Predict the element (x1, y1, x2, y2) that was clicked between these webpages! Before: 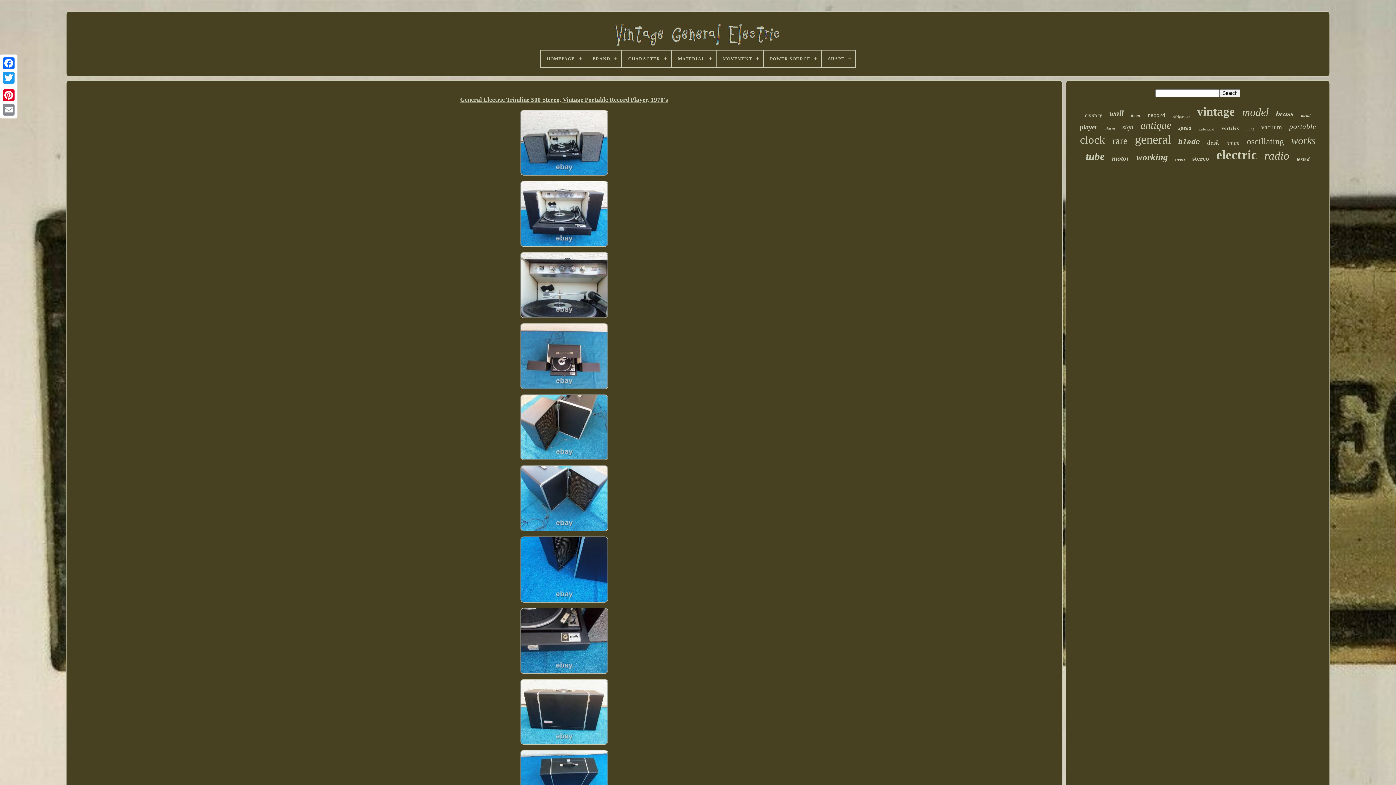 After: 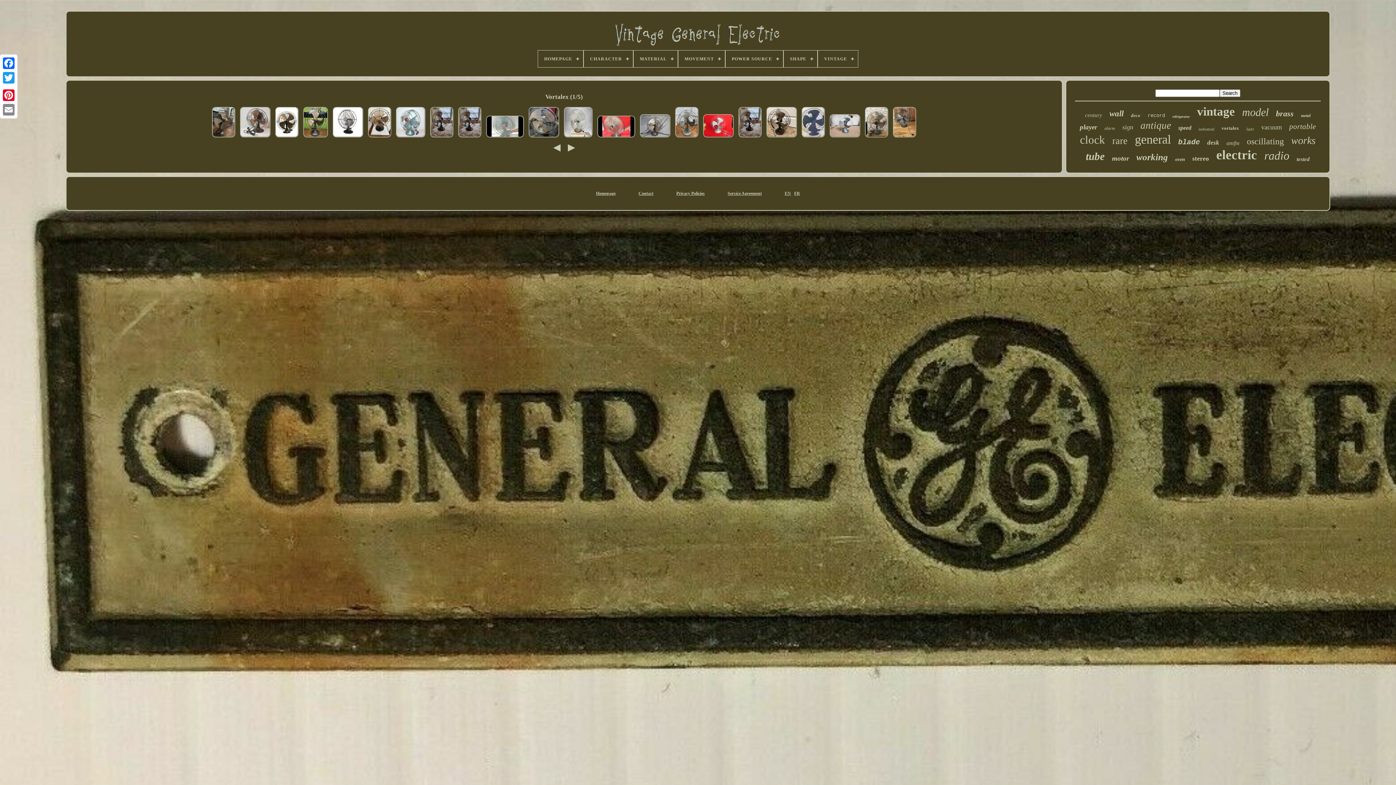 Action: bbox: (1221, 125, 1239, 131) label: vortalex